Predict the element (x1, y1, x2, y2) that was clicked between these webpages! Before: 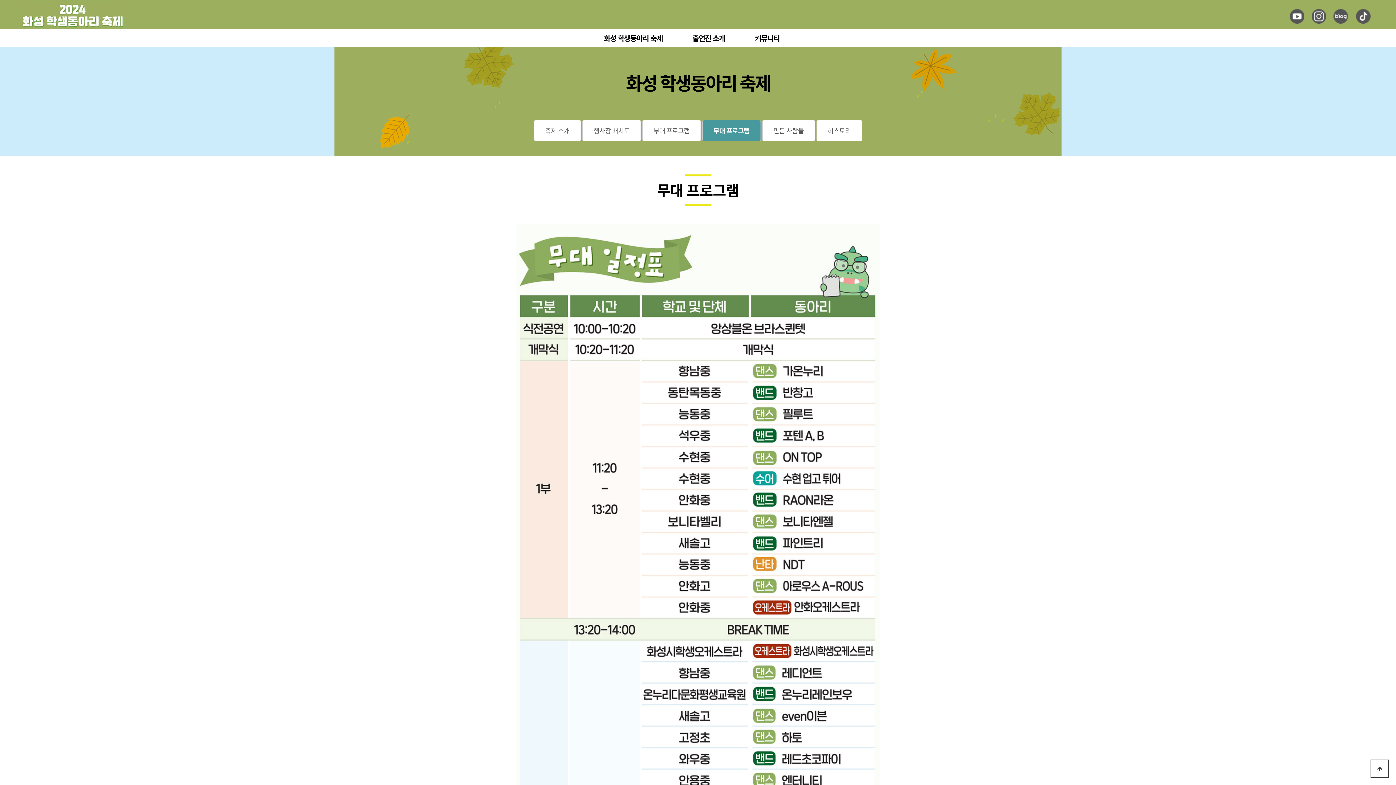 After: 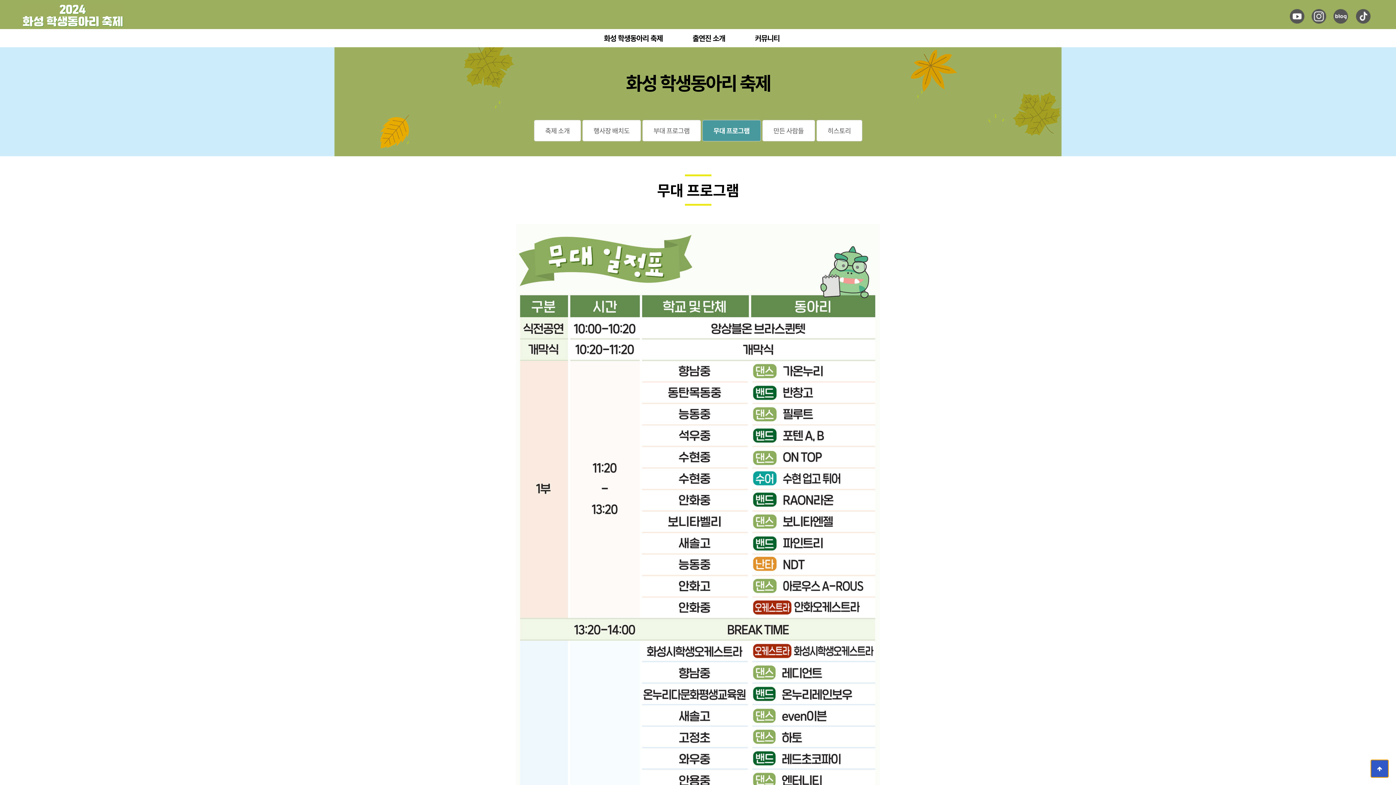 Action: label: 상단으로 bbox: (1370, 760, 1389, 778)